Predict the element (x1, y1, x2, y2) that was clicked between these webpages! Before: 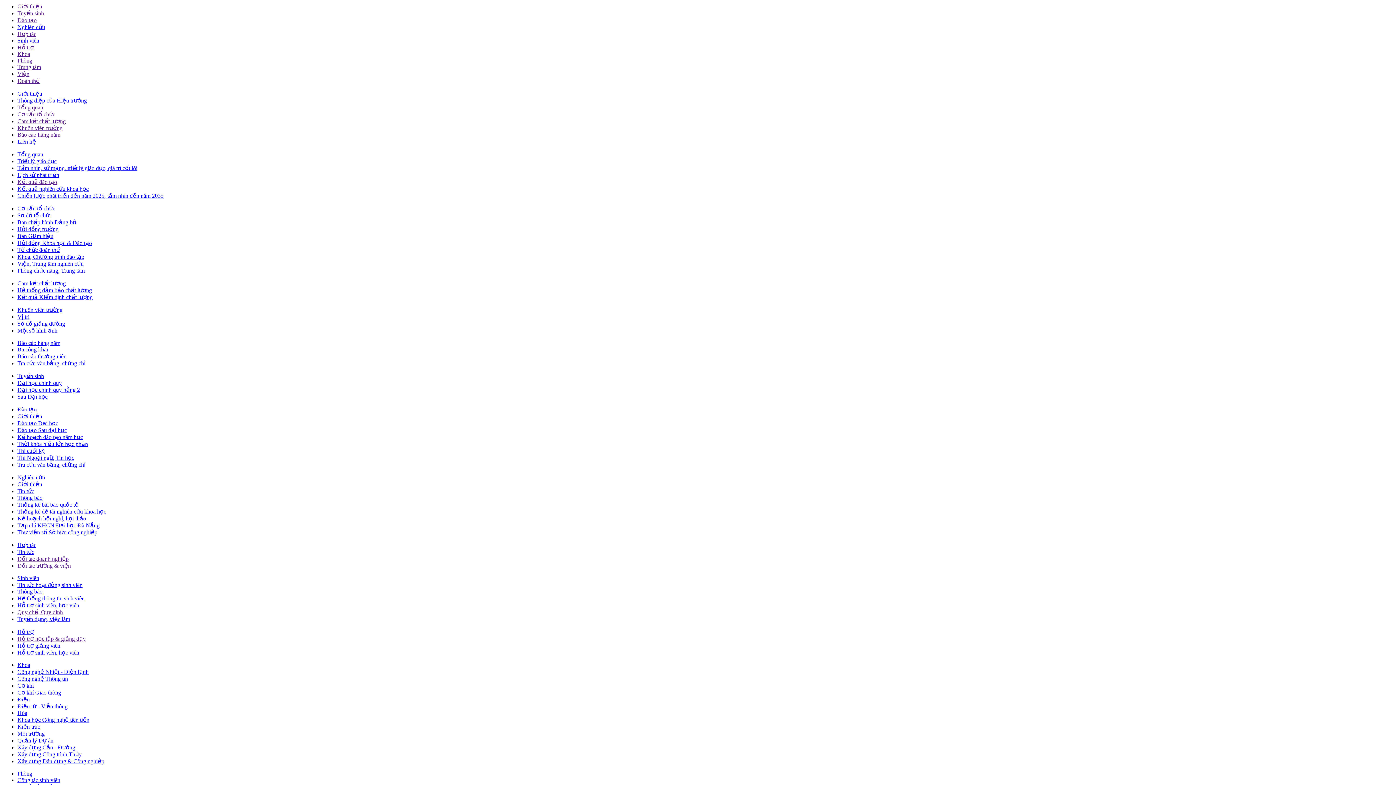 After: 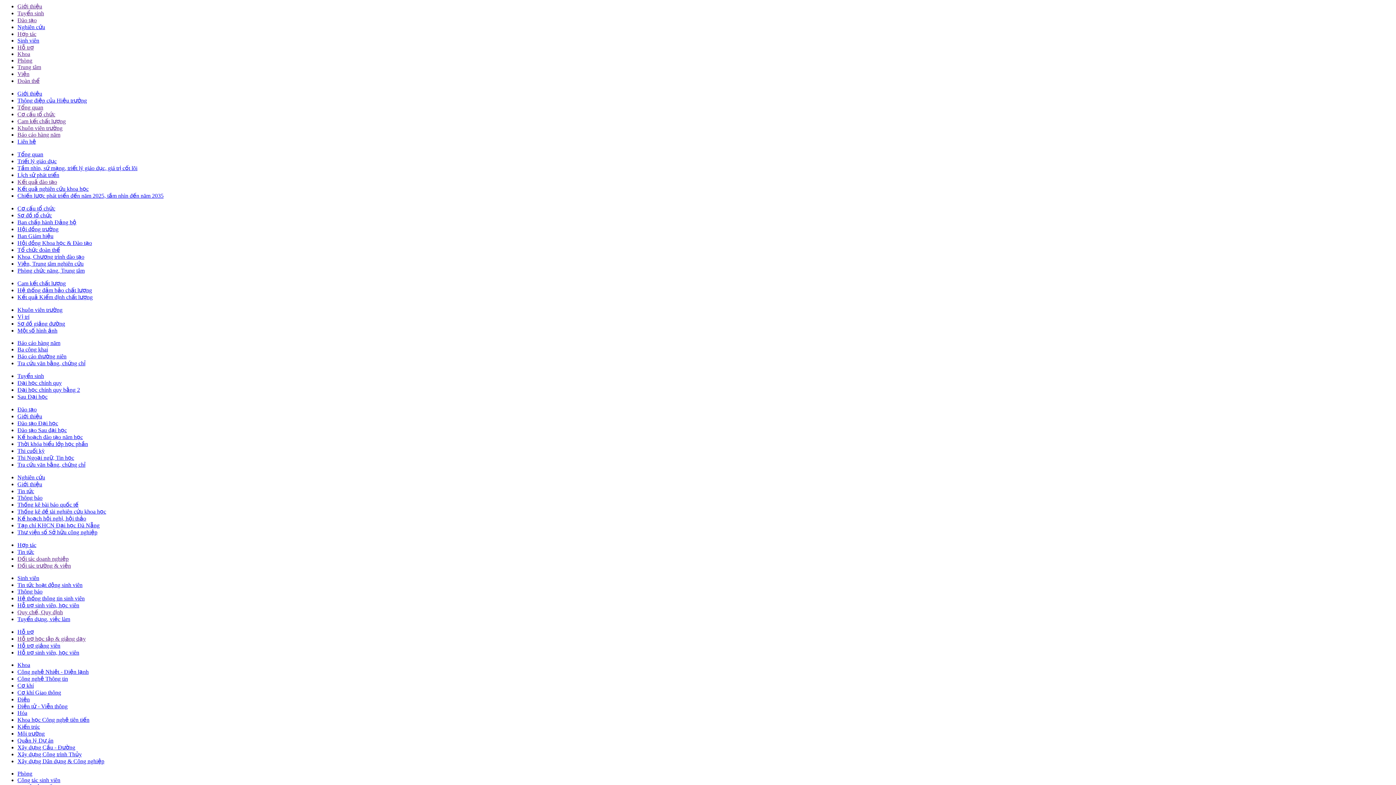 Action: label: Hội đồng Khoa học & Đào tạo bbox: (17, 240, 92, 246)